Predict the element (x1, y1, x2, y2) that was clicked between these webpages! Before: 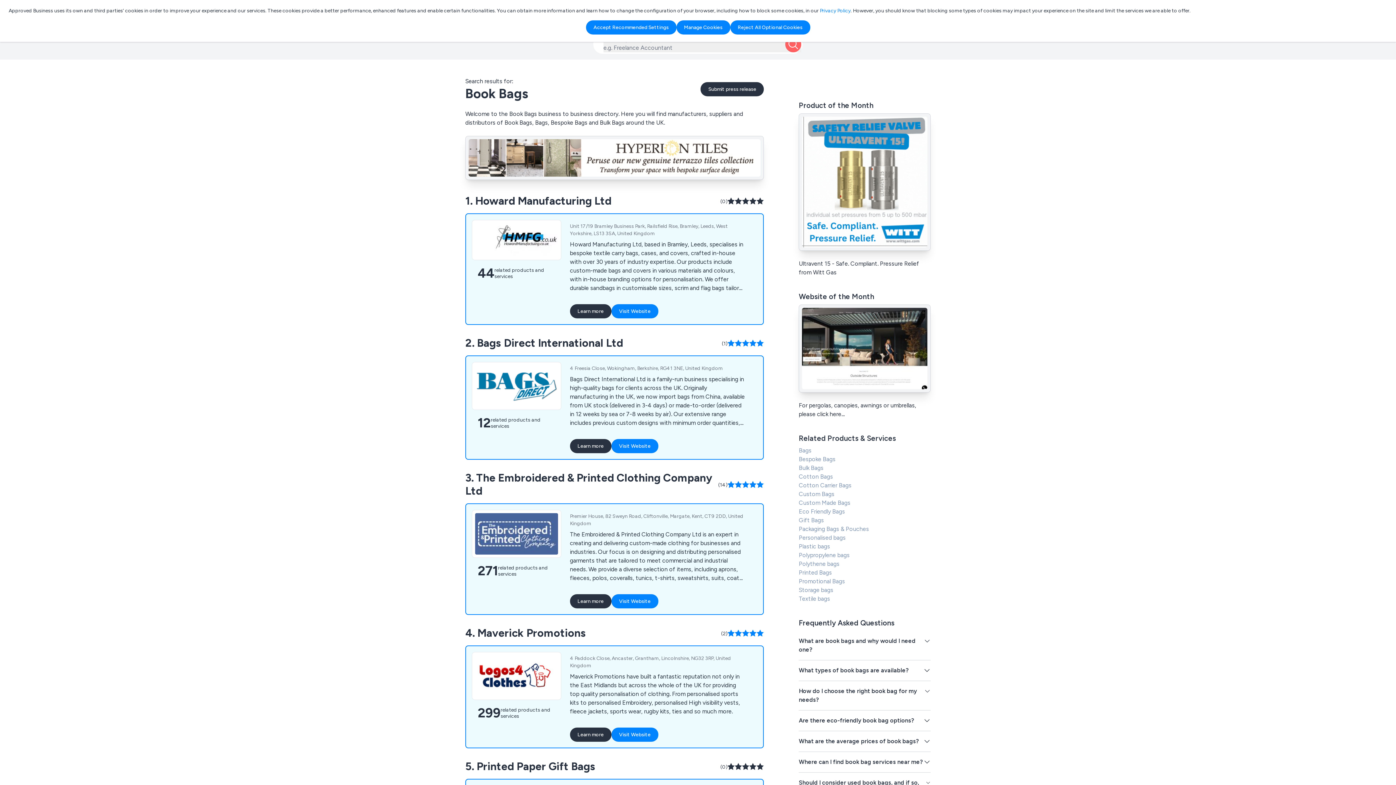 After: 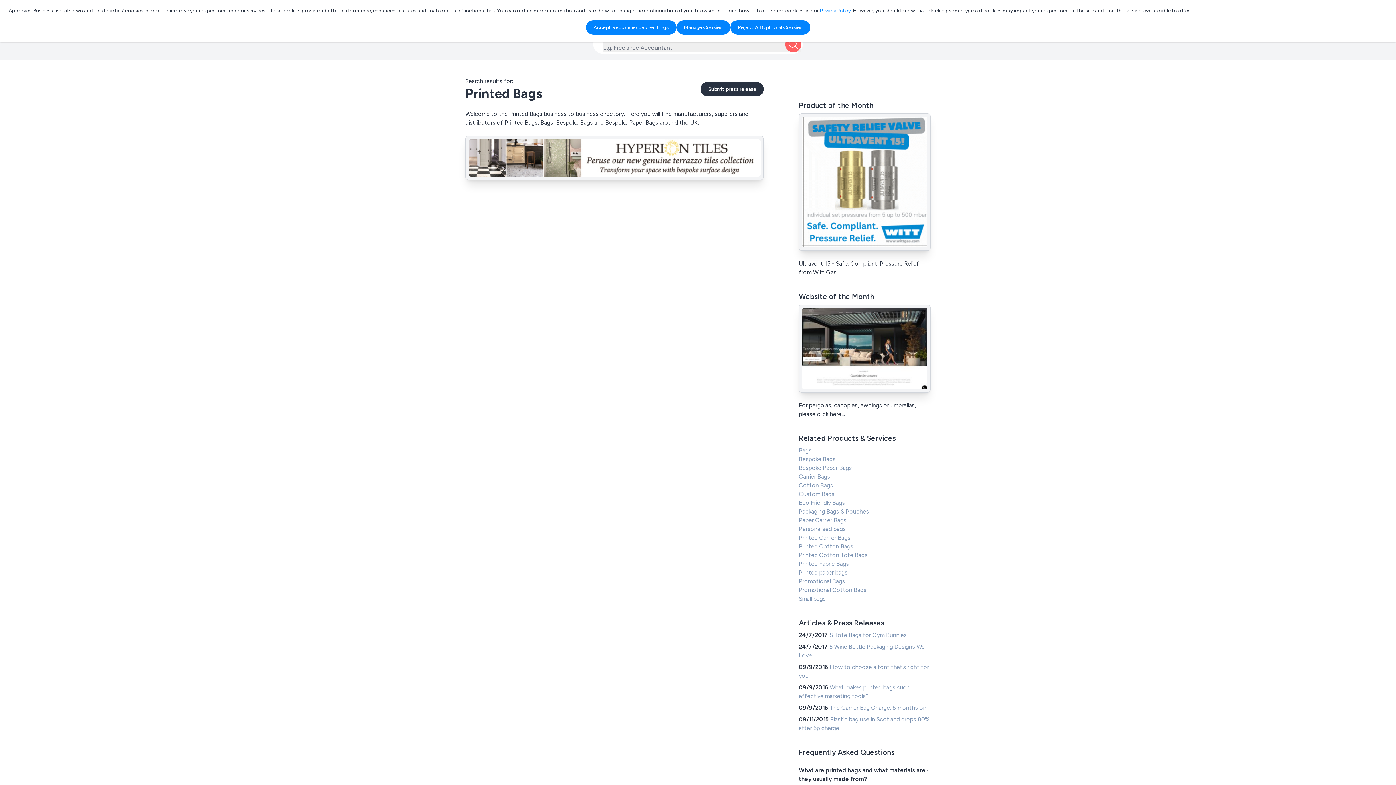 Action: bbox: (799, 569, 832, 576) label: Printed Bags